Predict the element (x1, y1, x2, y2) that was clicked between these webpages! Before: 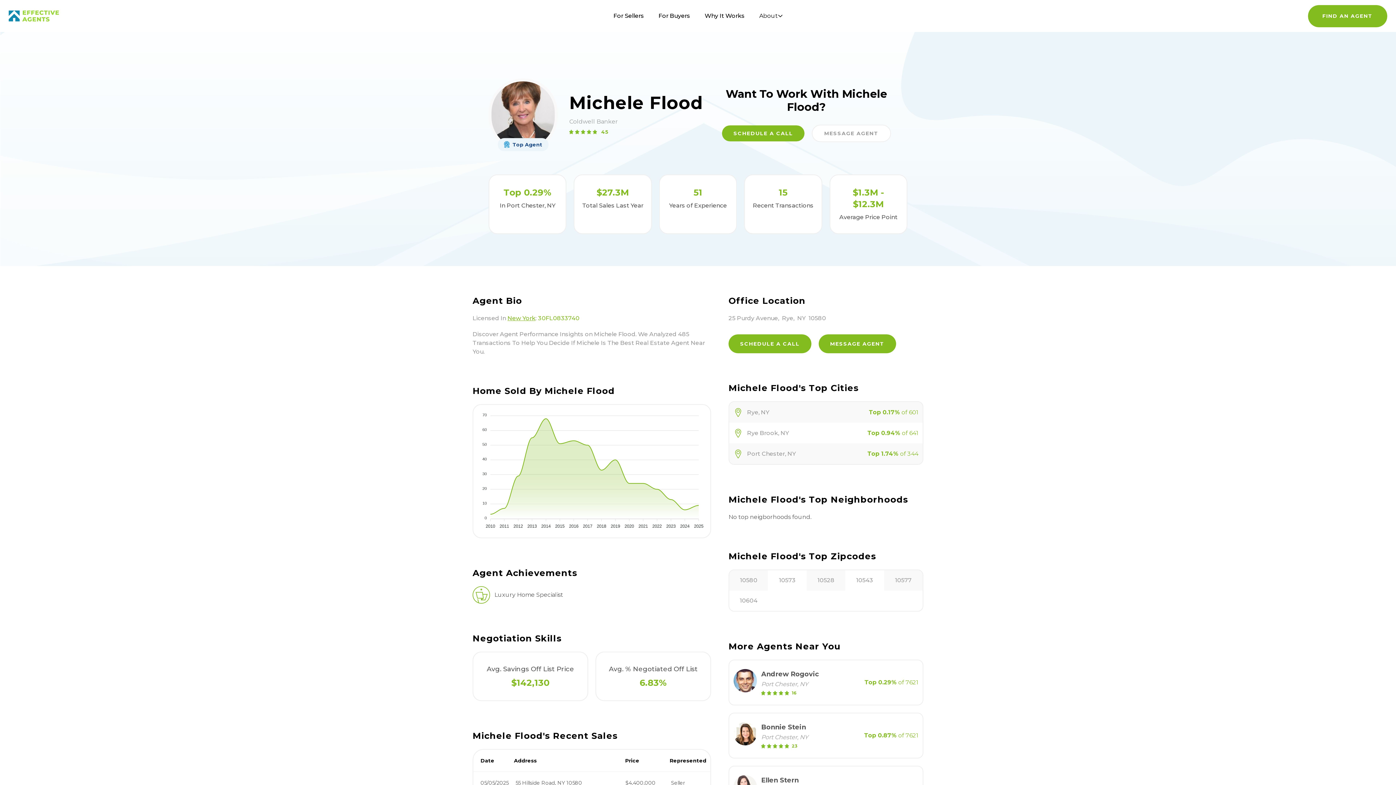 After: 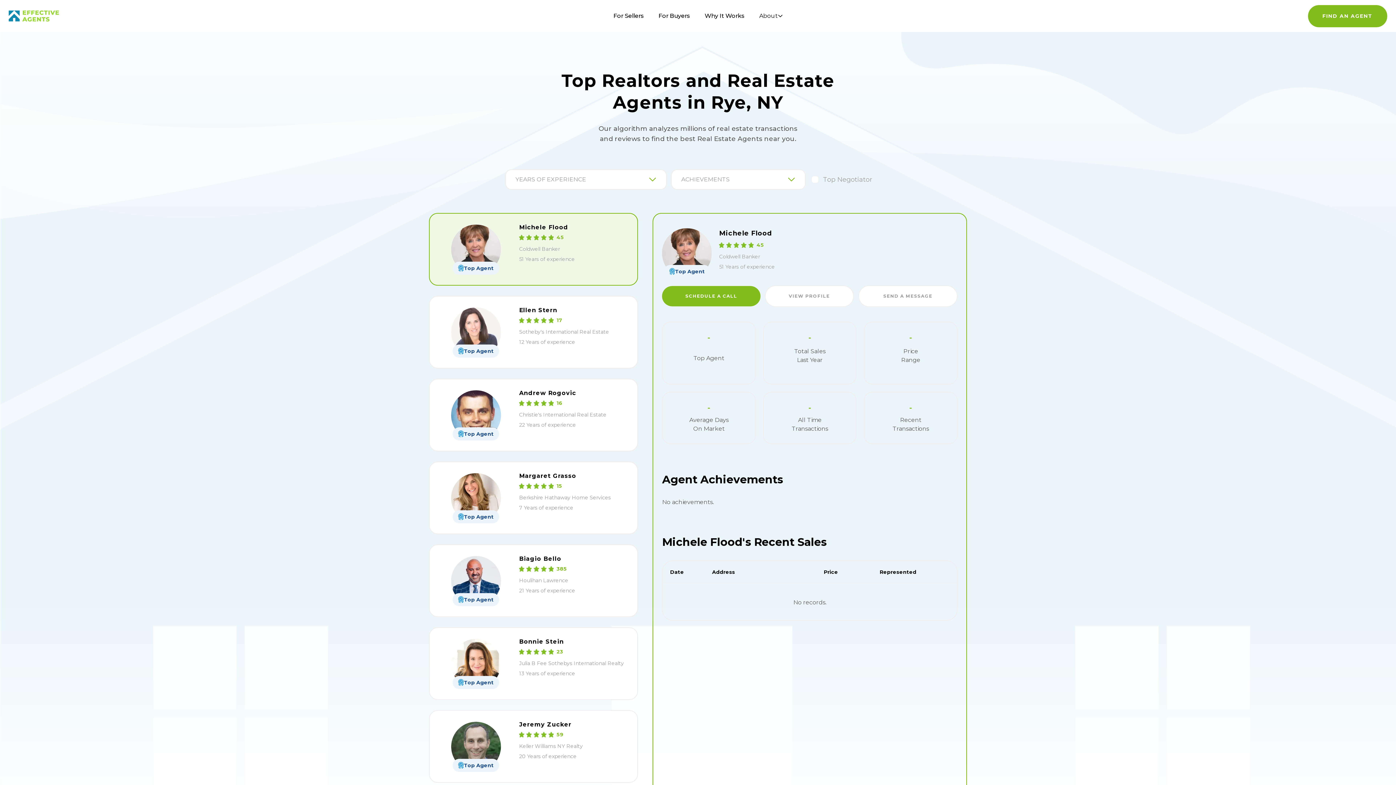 Action: bbox: (729, 402, 922, 422) label: Rye, NY

Top 0.17% of 601